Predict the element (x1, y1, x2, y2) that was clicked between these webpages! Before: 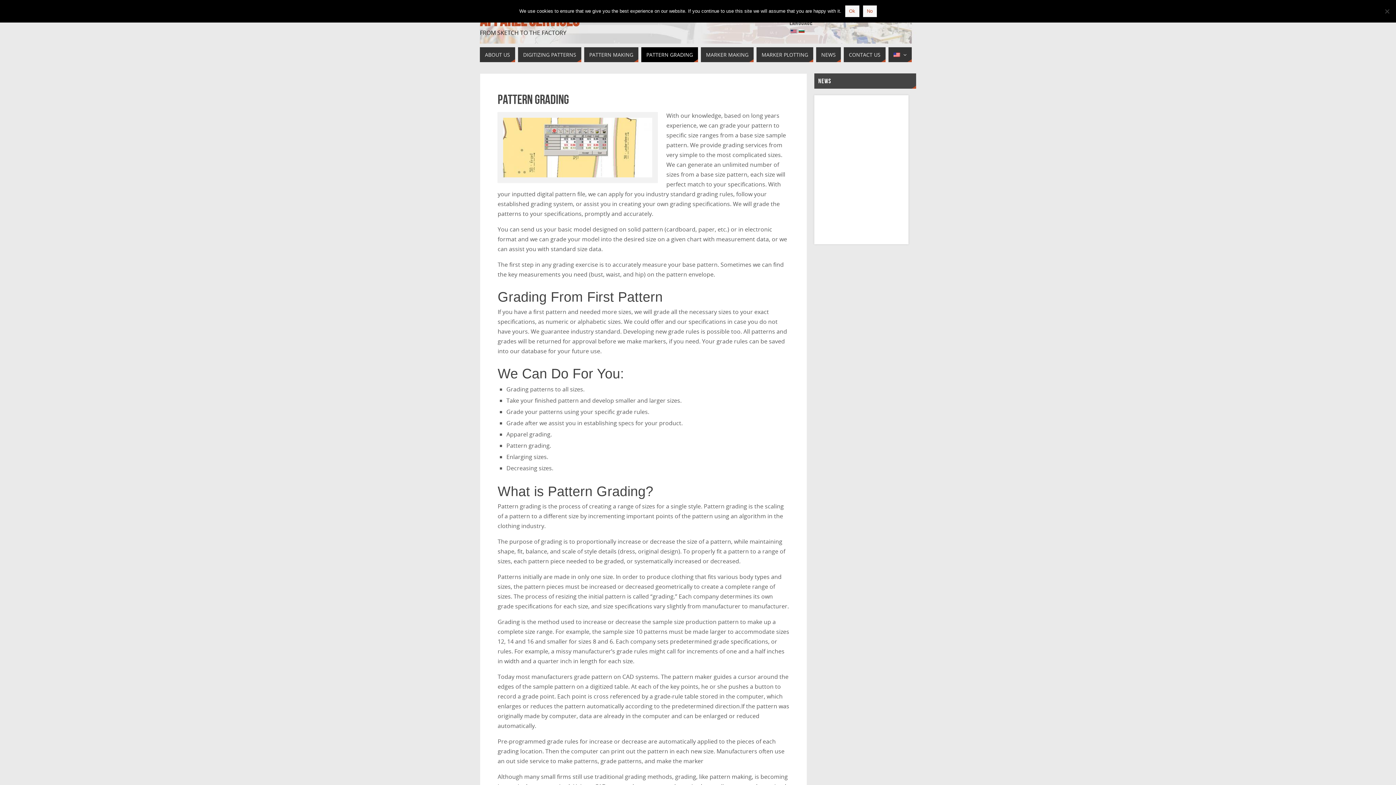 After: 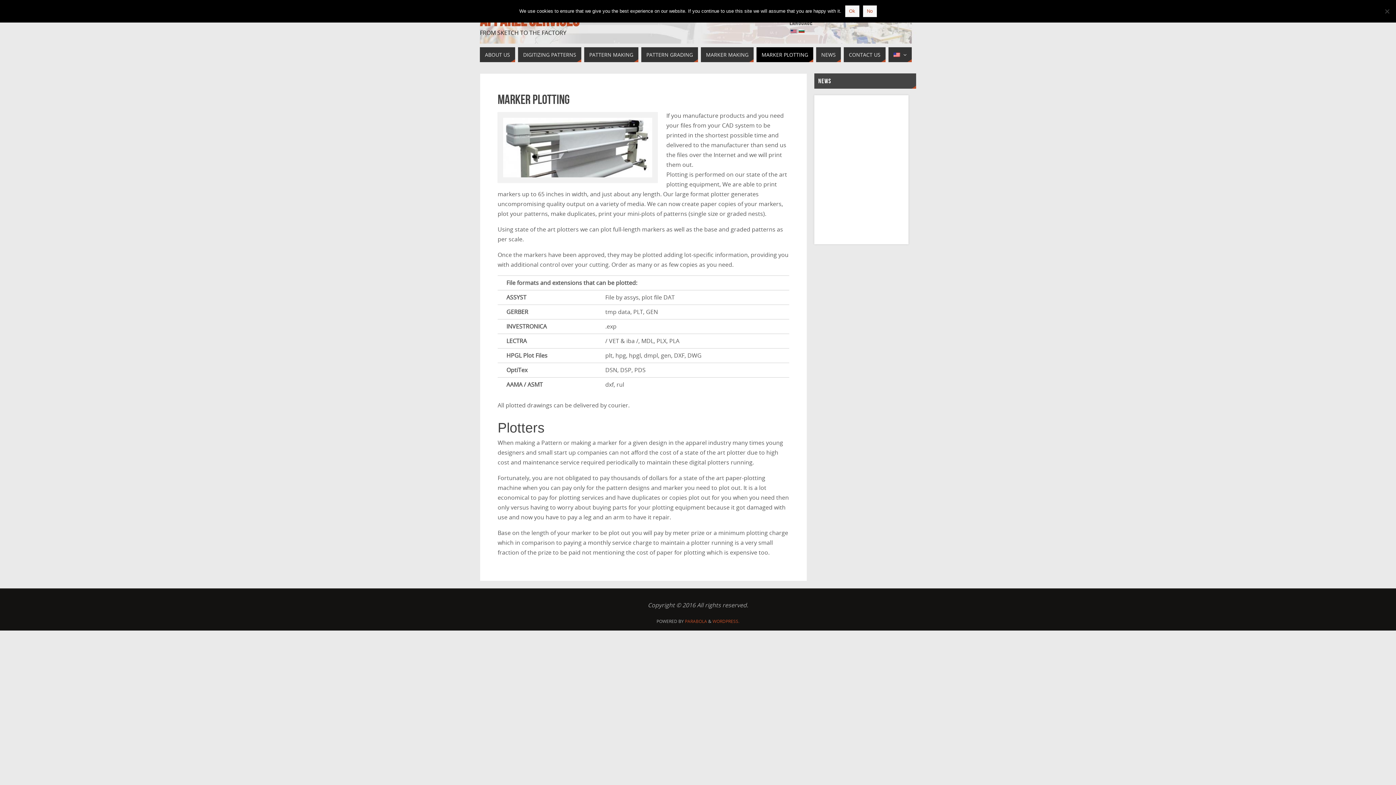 Action: label: MARKER PLOTTING bbox: (756, 47, 813, 62)